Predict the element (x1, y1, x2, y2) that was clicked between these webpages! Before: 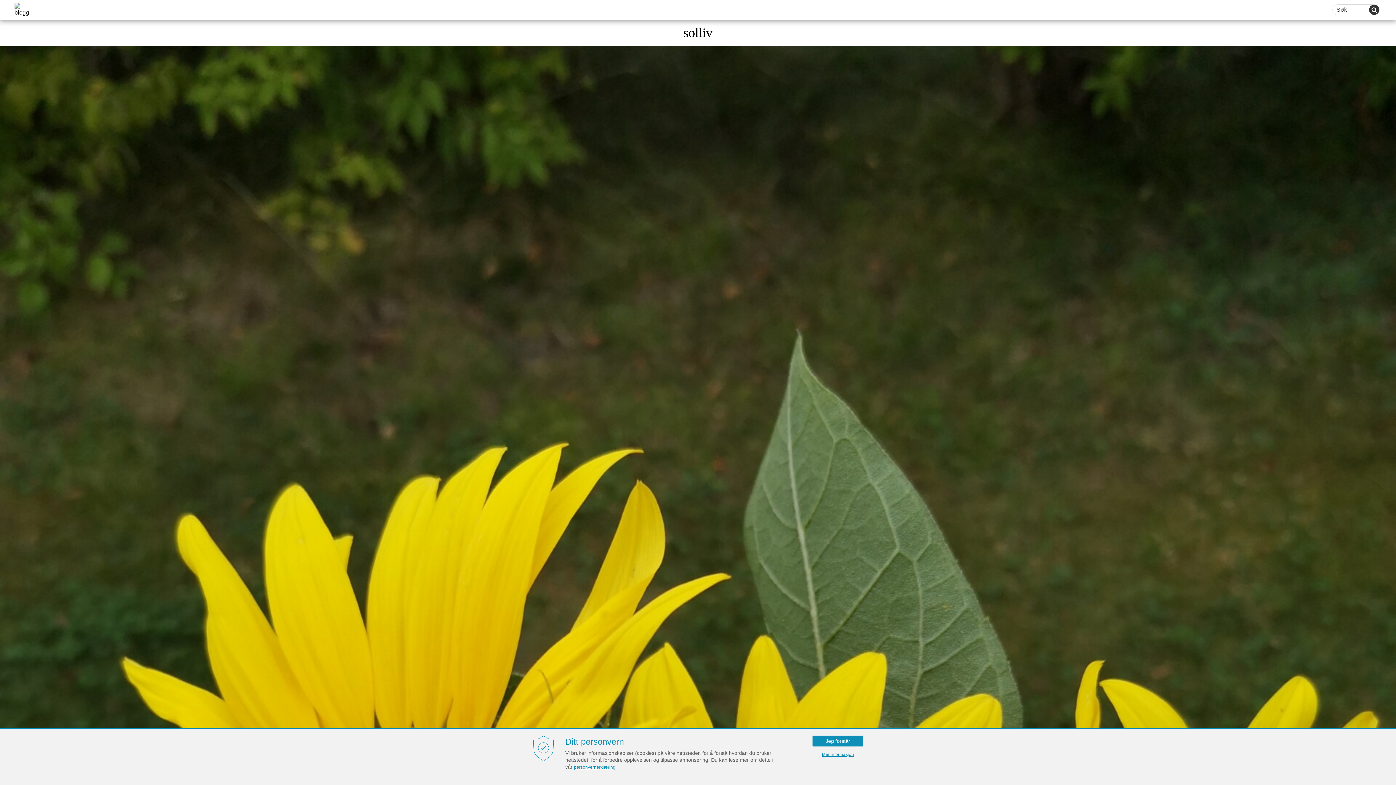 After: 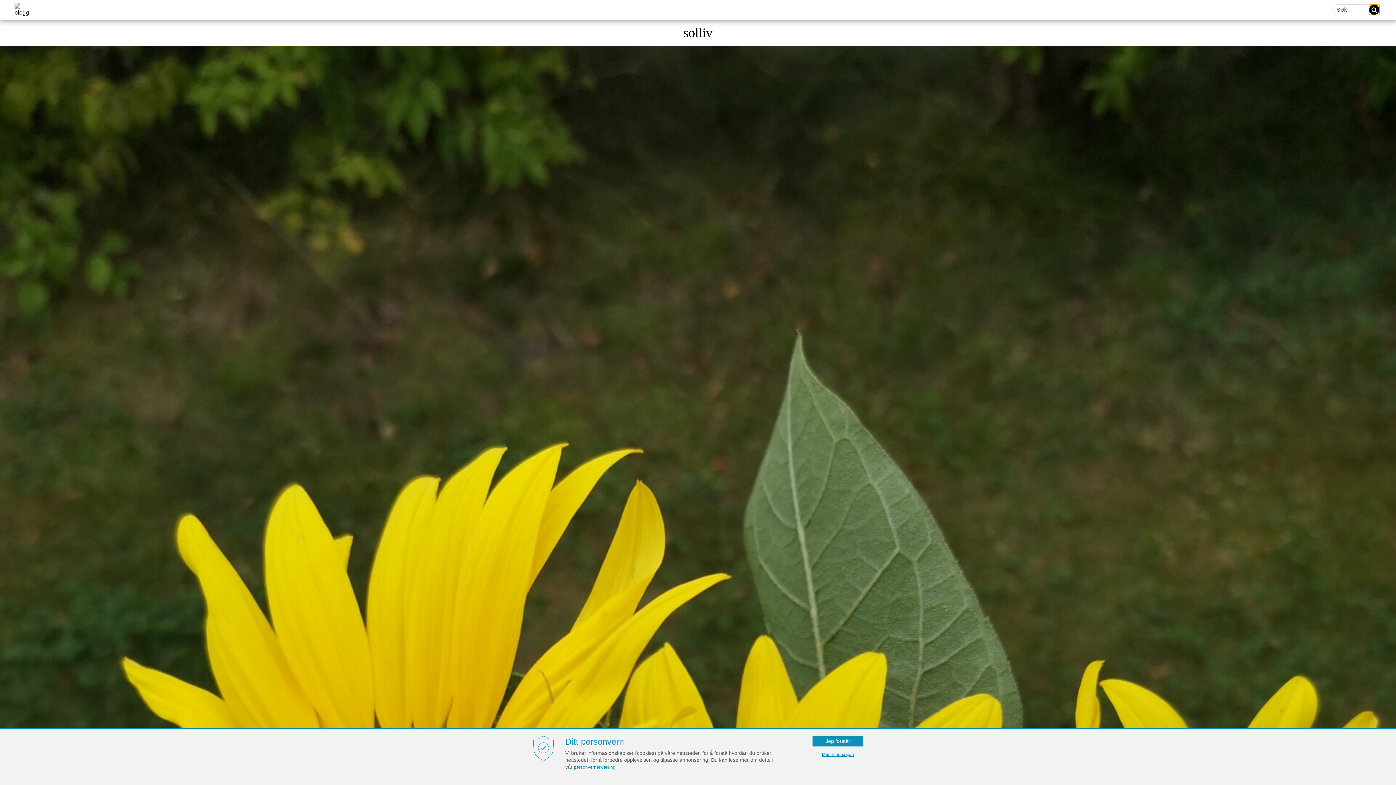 Action: bbox: (1369, 4, 1379, 14)